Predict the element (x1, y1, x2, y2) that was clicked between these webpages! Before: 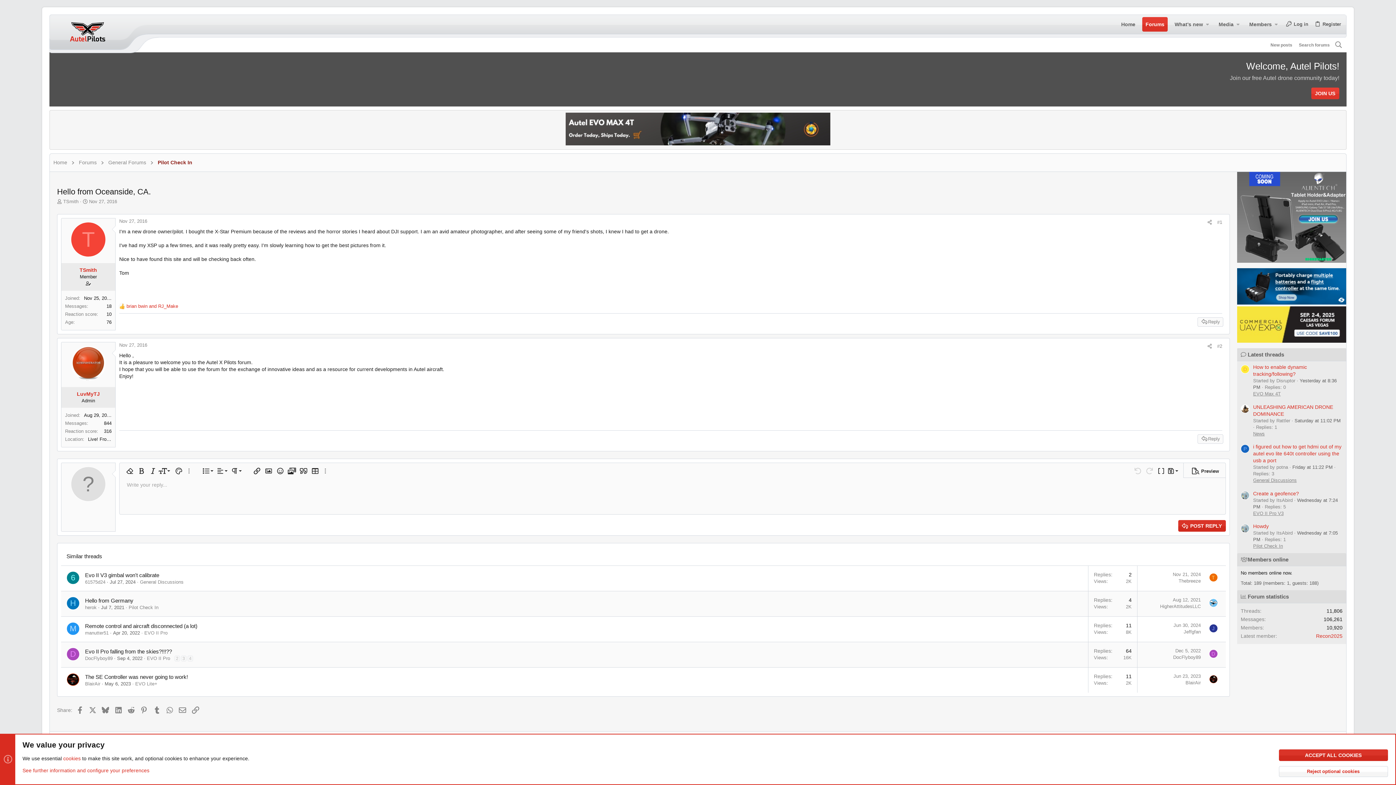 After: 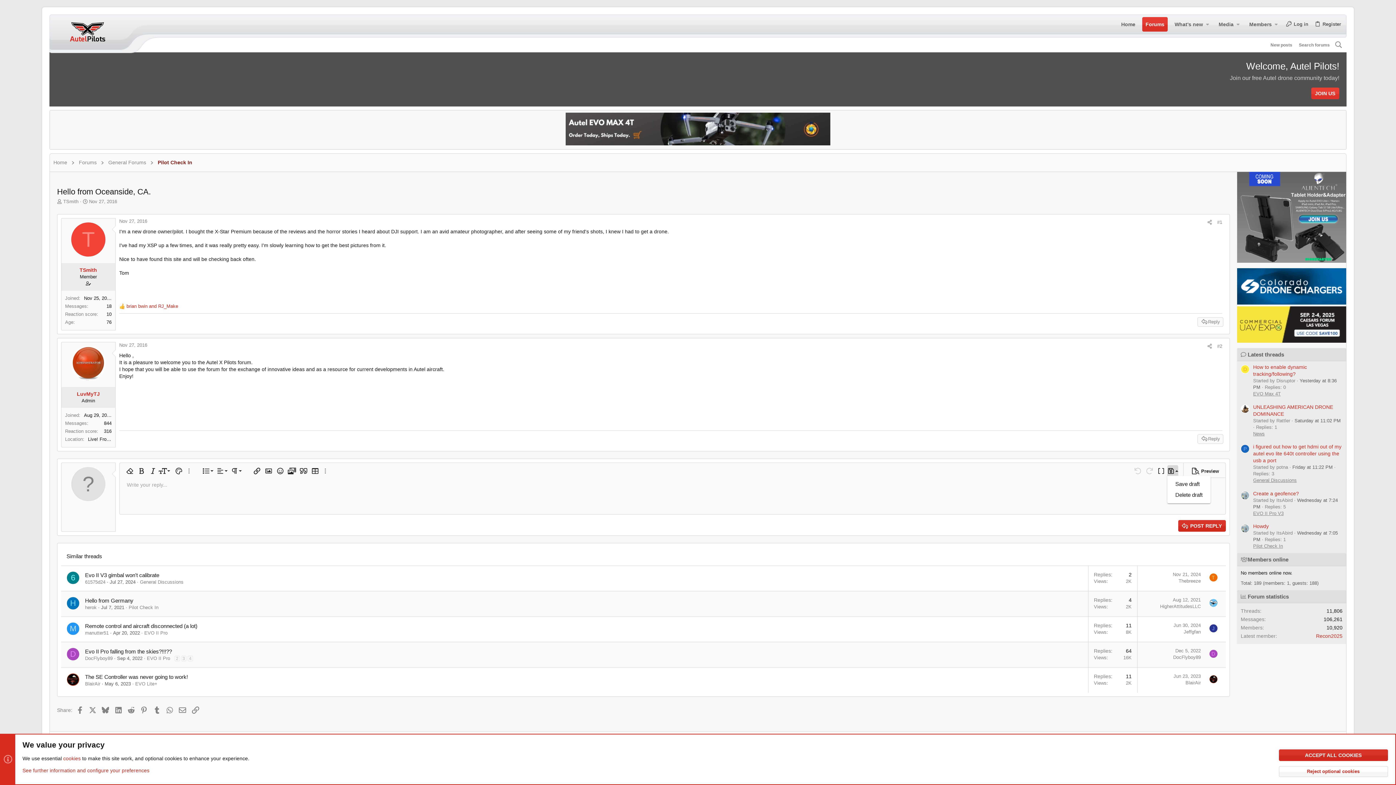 Action: label: Drafts bbox: (1167, 465, 1178, 477)